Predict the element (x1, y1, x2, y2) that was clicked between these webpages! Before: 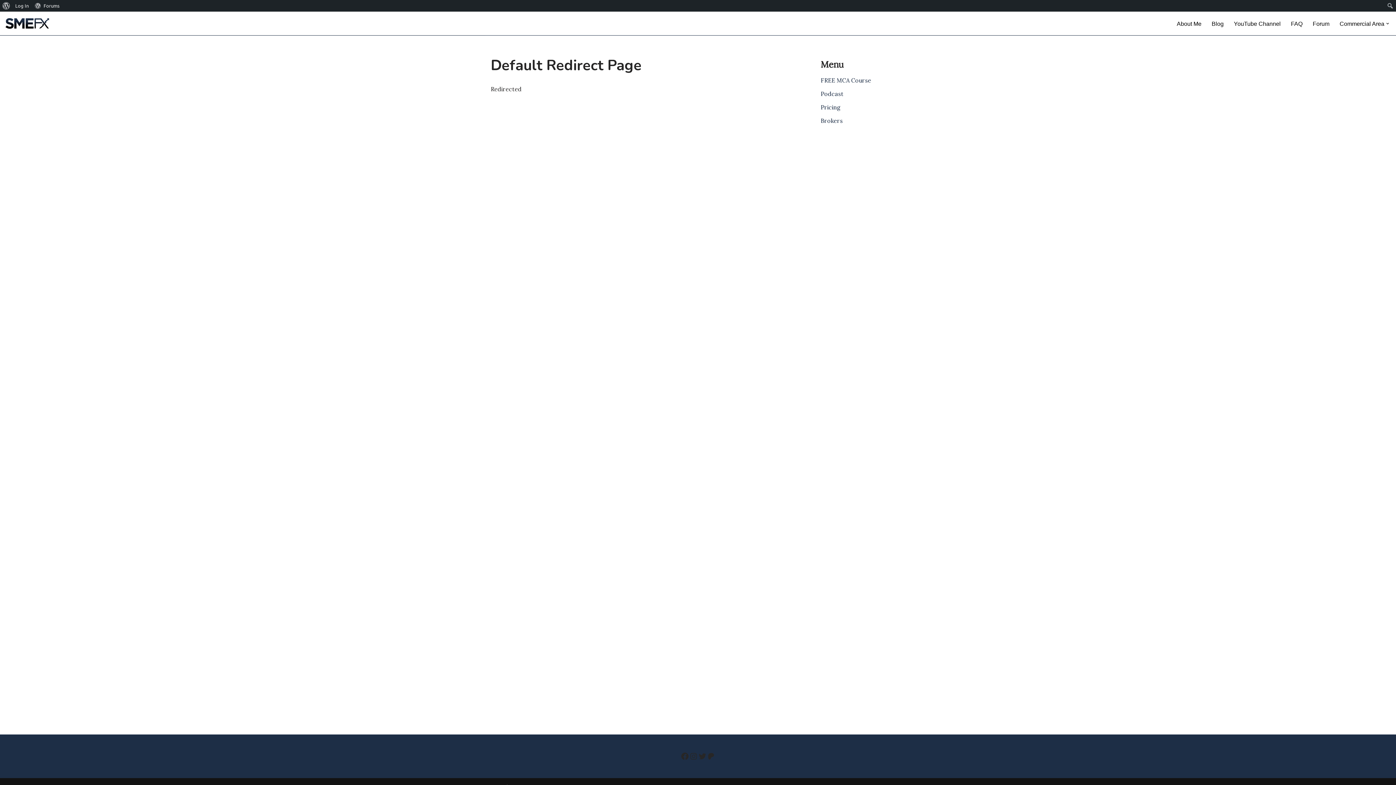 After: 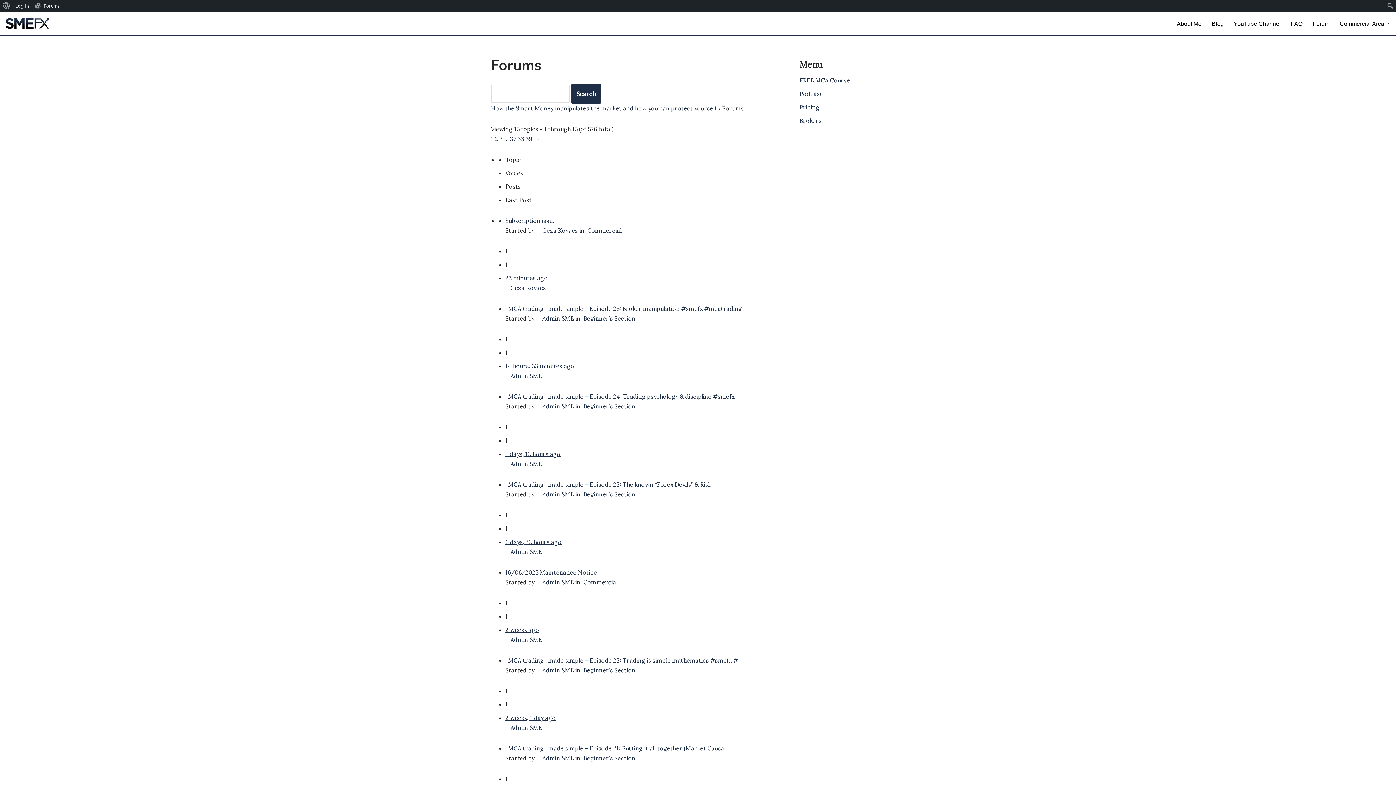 Action: bbox: (31, 0, 62, 11) label: Forums